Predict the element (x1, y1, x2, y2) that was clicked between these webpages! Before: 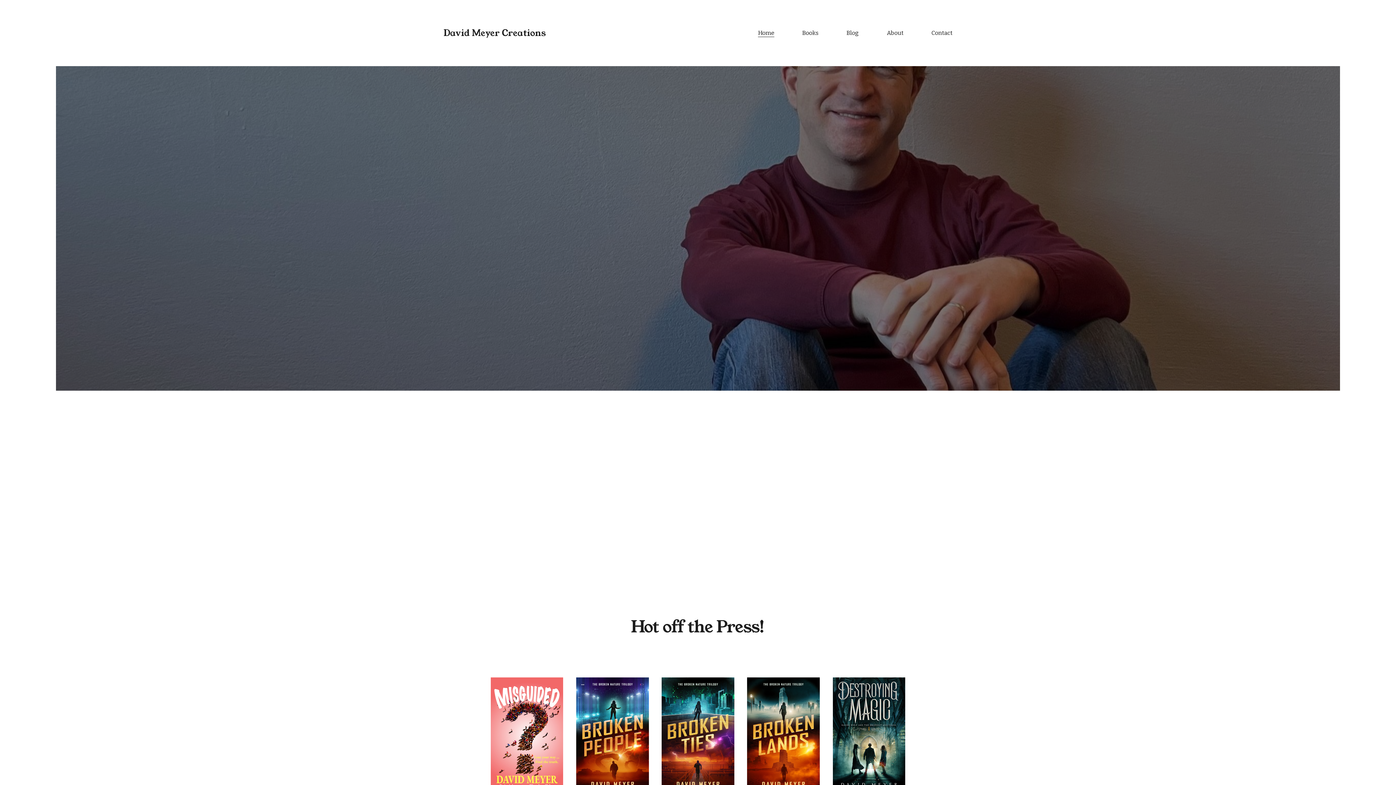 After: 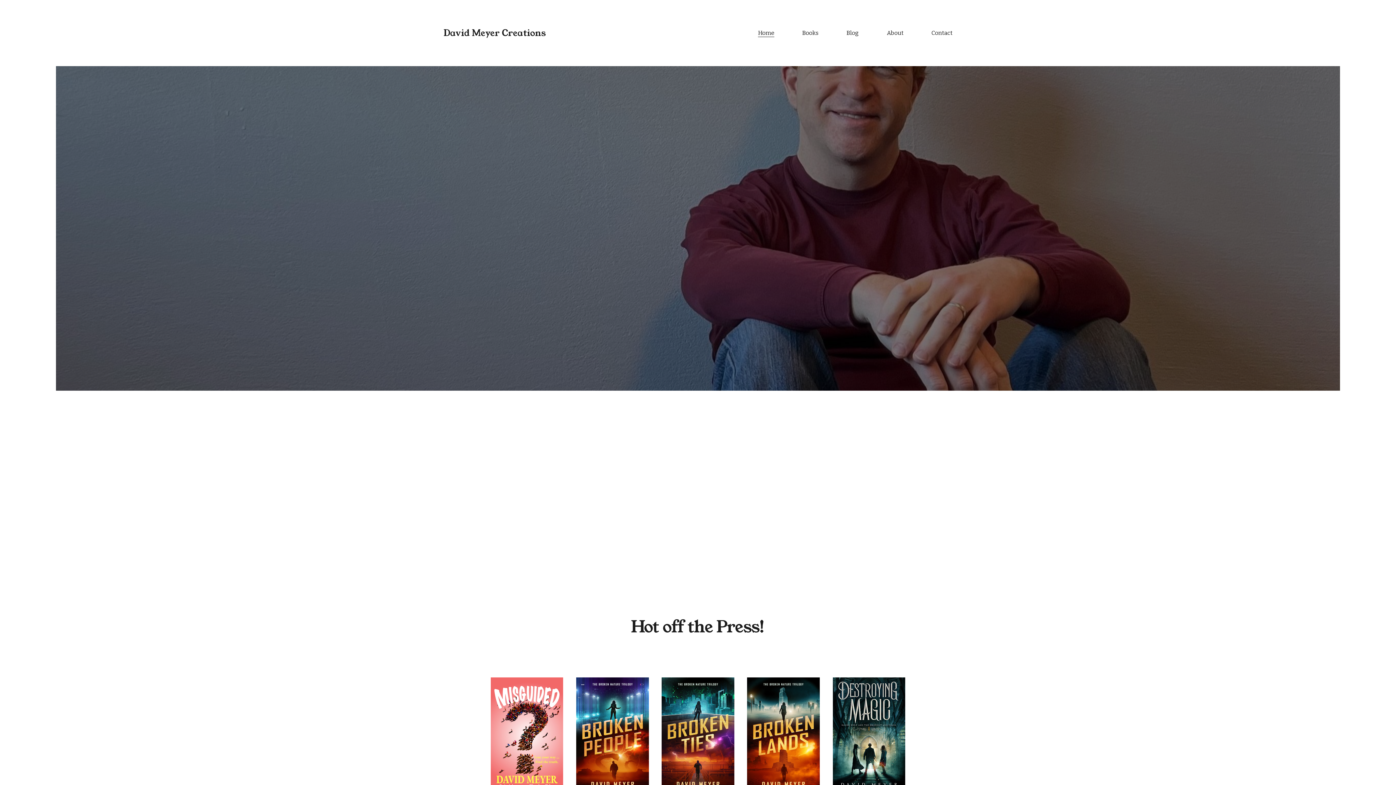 Action: label: Home bbox: (758, 28, 774, 37)